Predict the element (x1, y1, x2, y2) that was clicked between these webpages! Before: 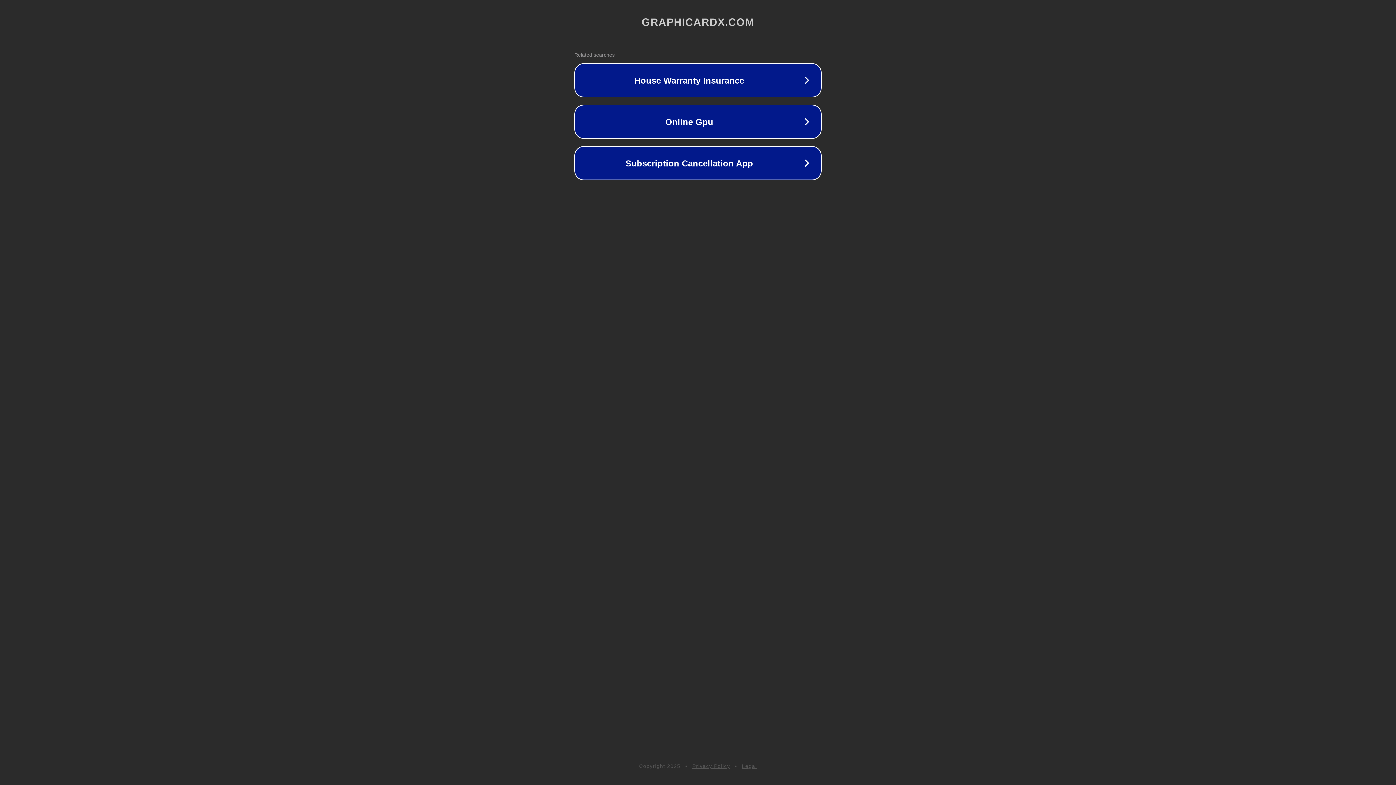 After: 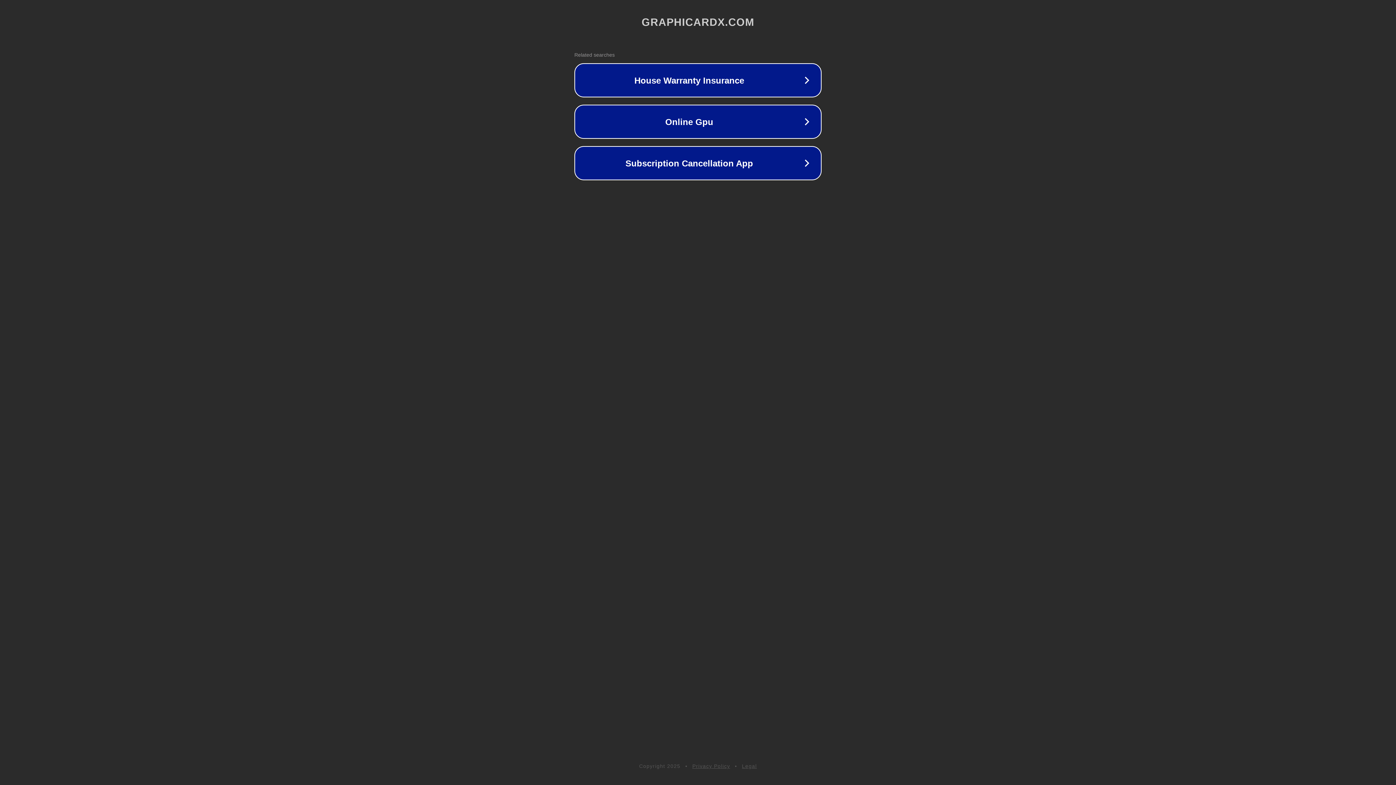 Action: label: Privacy Policy bbox: (692, 763, 730, 769)